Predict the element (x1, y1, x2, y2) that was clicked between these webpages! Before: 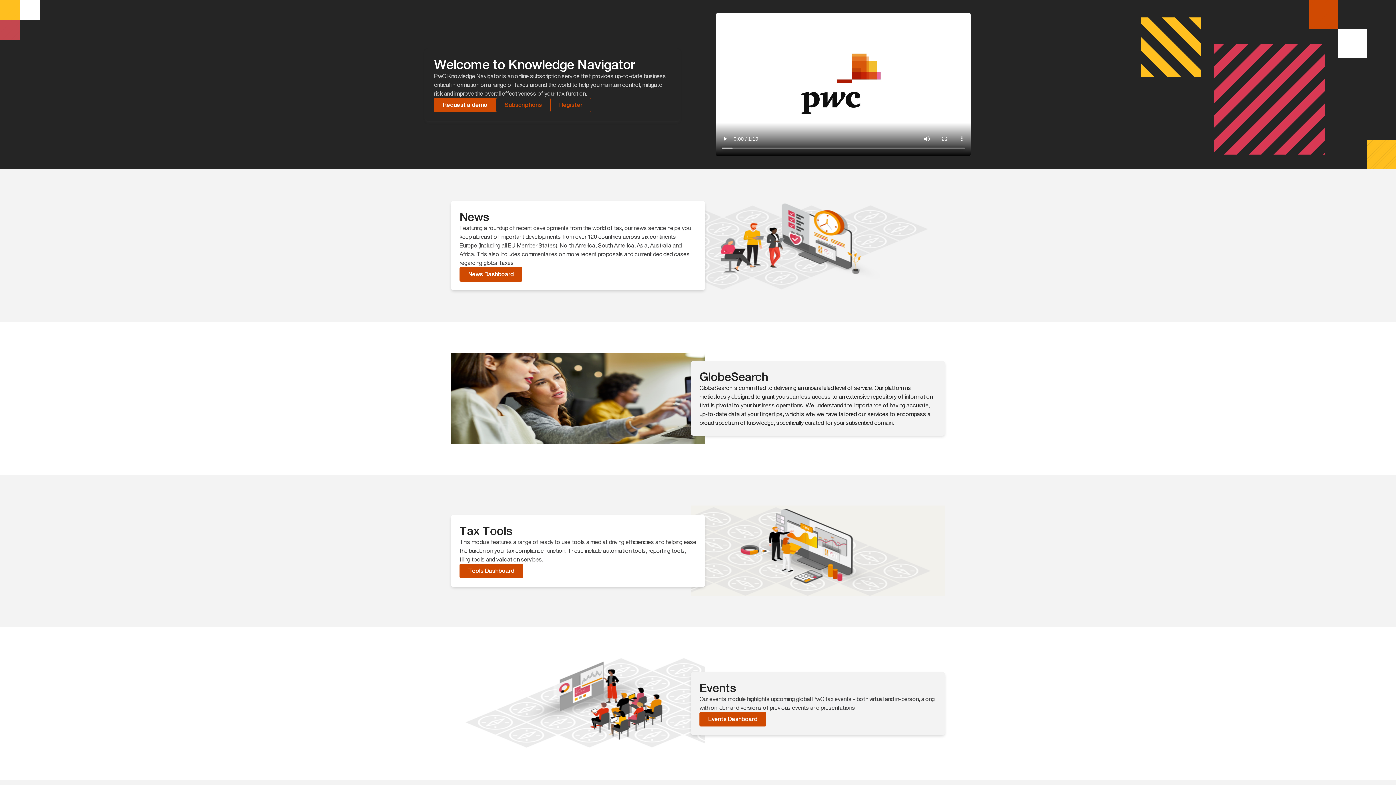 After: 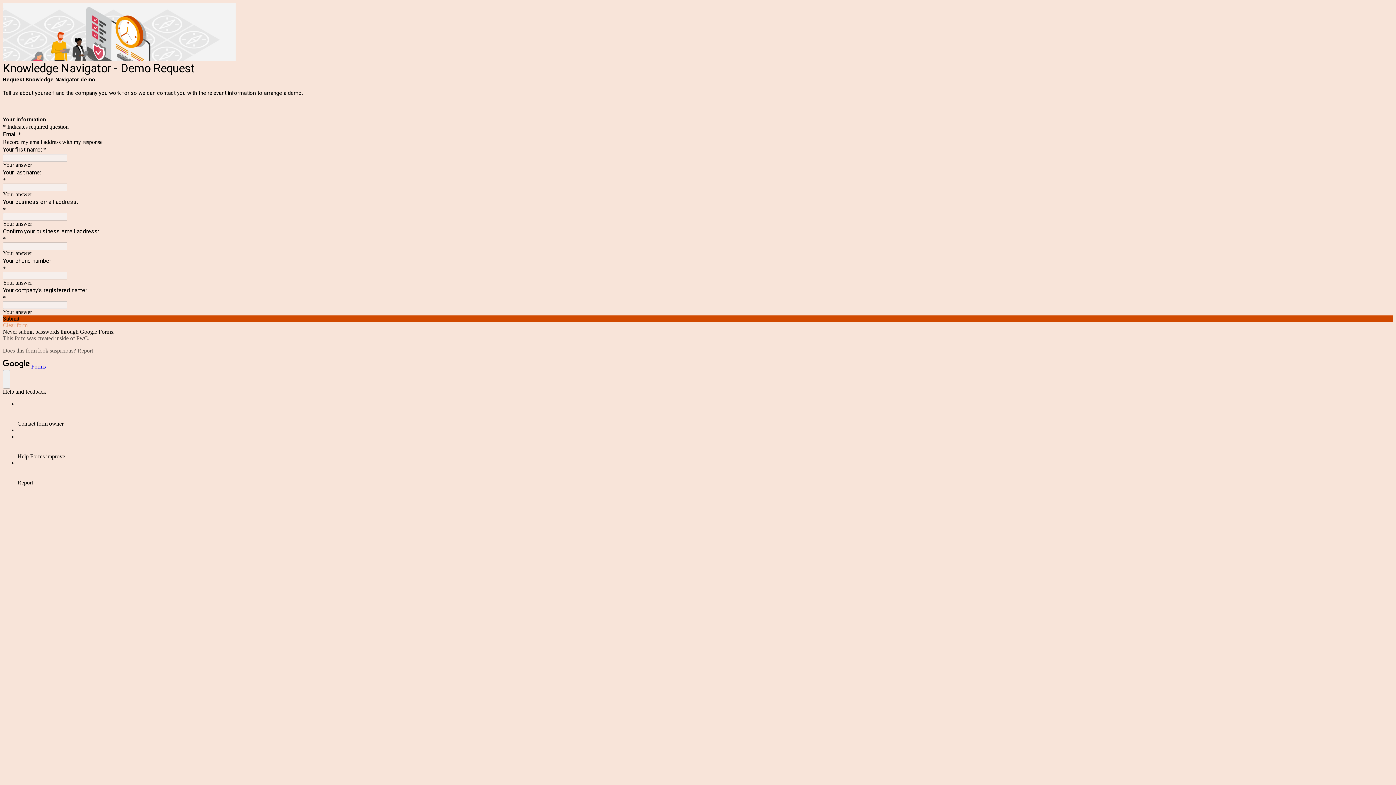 Action: bbox: (434, 97, 496, 112) label: Request a demo